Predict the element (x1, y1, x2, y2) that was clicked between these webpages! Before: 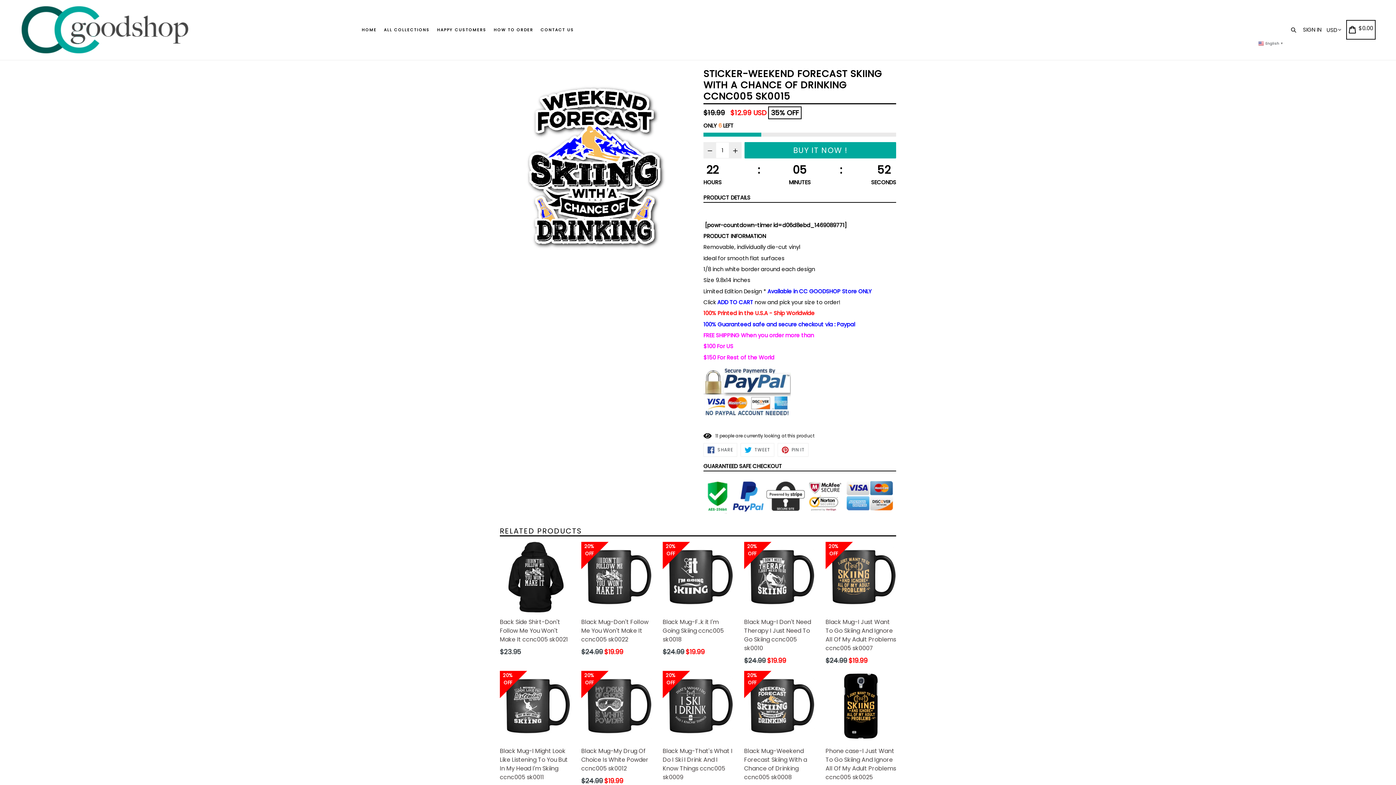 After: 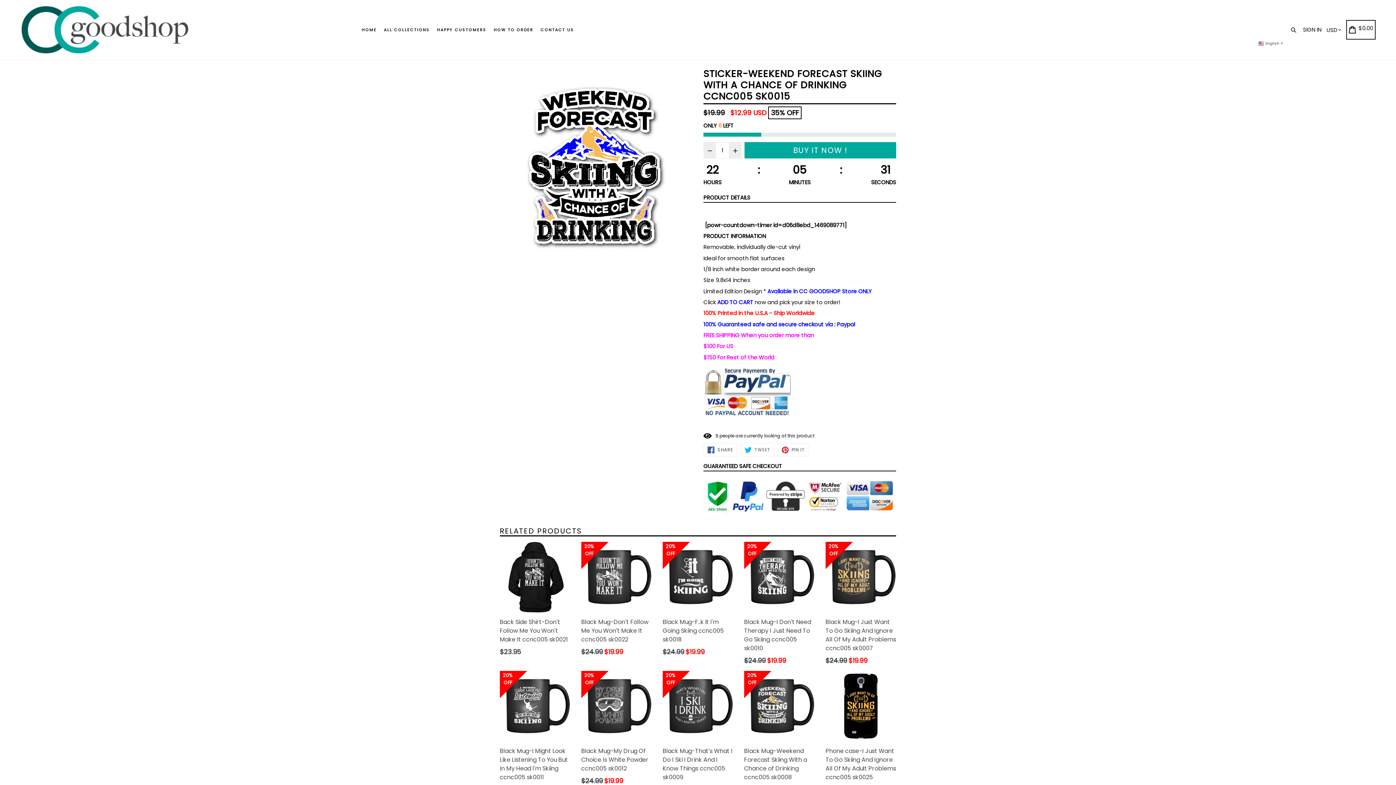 Action: label:  TWEET
TWEET ON TWITTER bbox: (740, 443, 774, 456)